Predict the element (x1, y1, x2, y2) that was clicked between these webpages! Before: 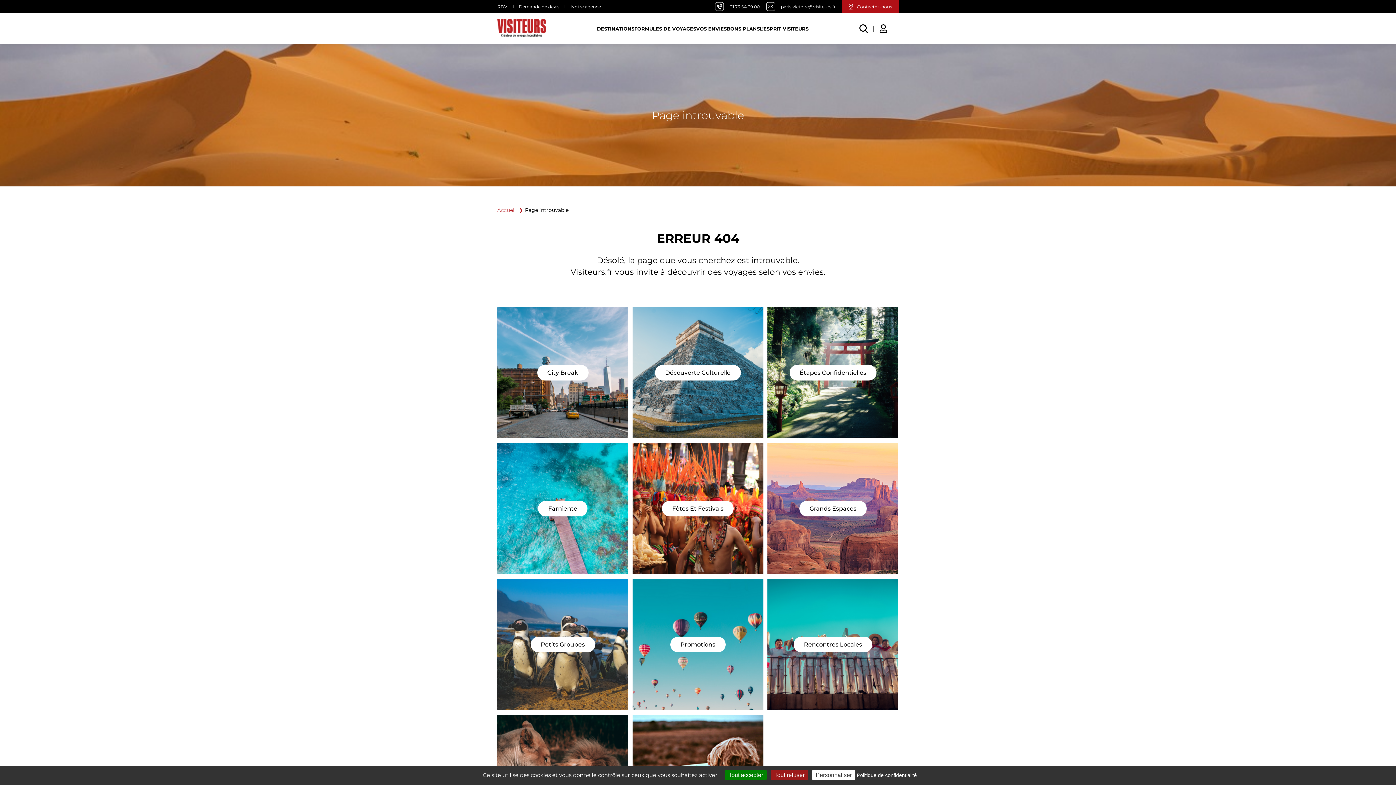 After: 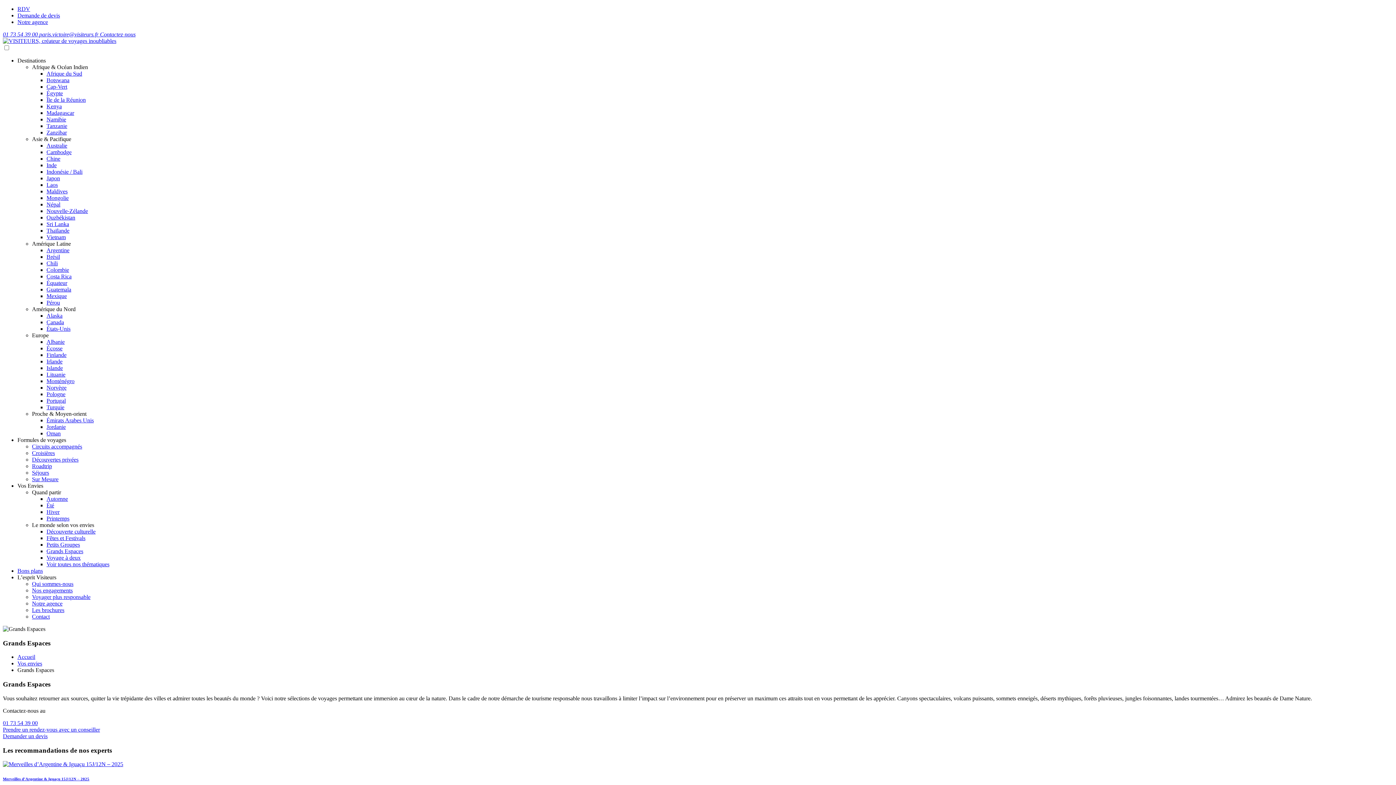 Action: bbox: (767, 443, 898, 574)